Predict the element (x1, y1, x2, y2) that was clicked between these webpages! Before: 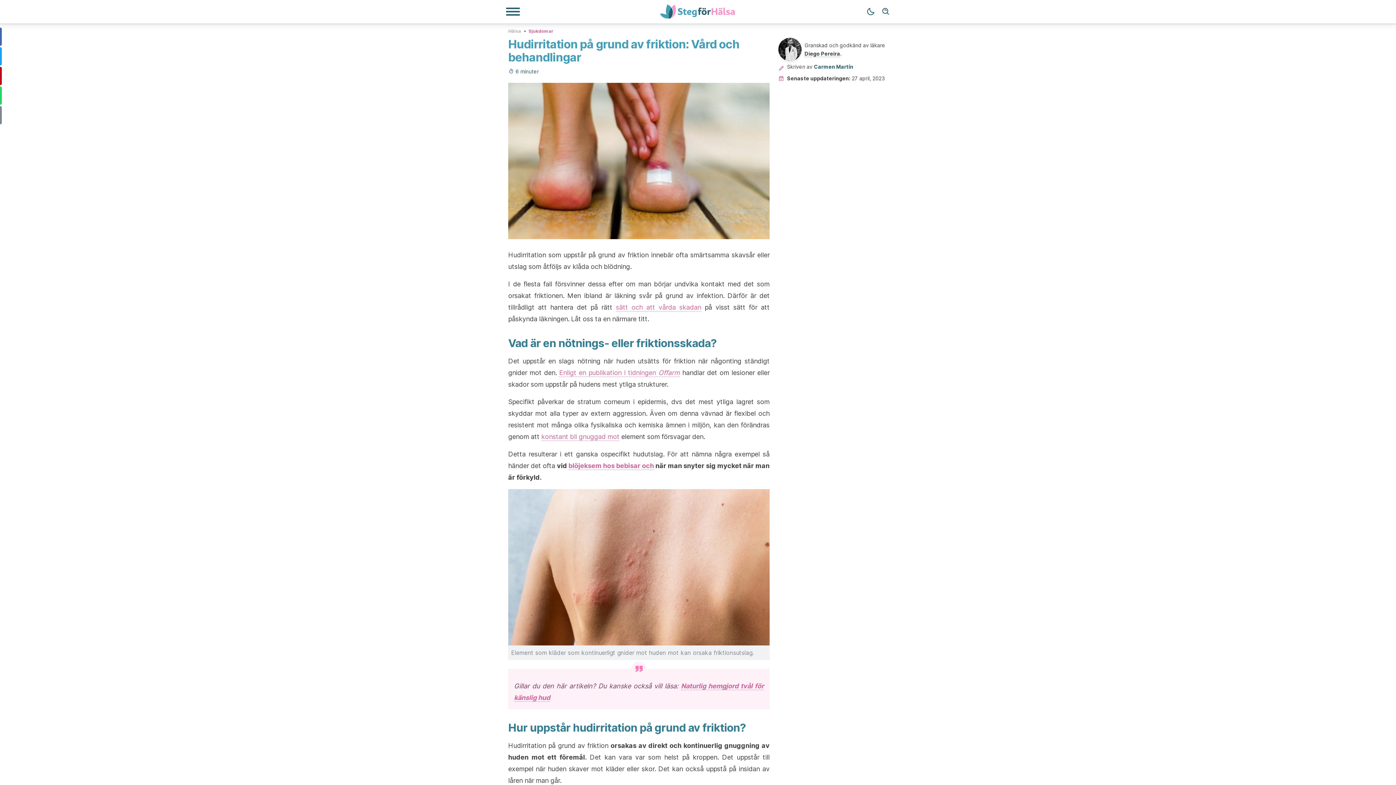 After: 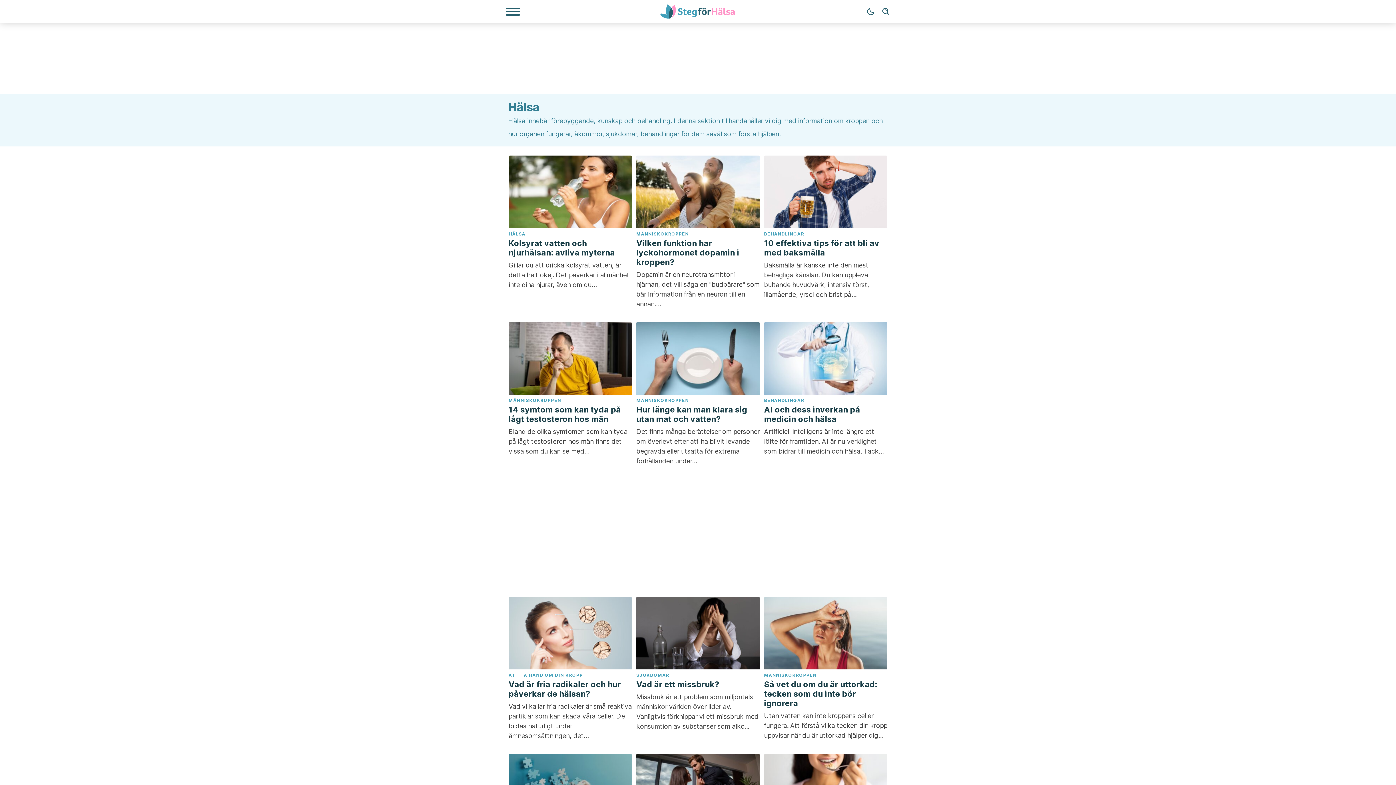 Action: bbox: (508, 27, 521, 33) label: Hälsa